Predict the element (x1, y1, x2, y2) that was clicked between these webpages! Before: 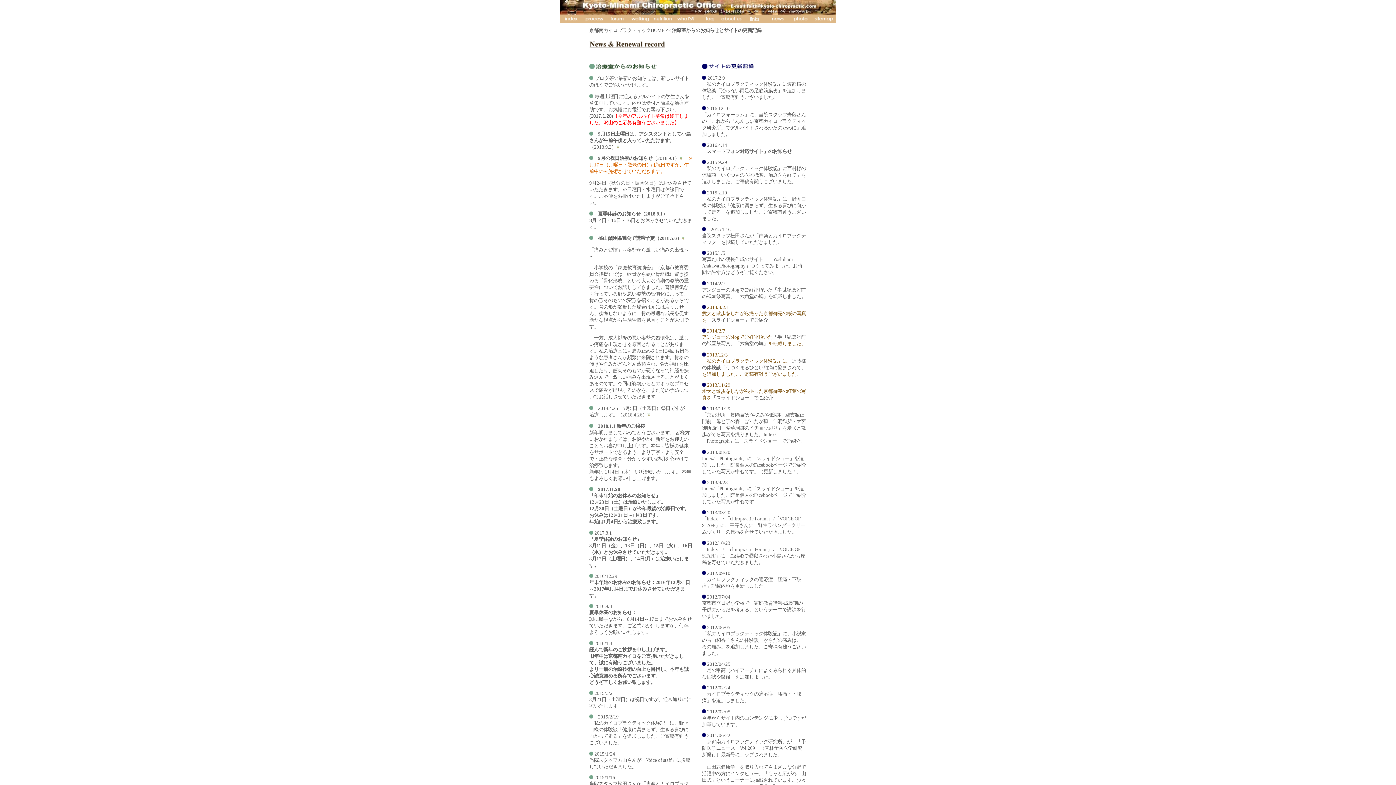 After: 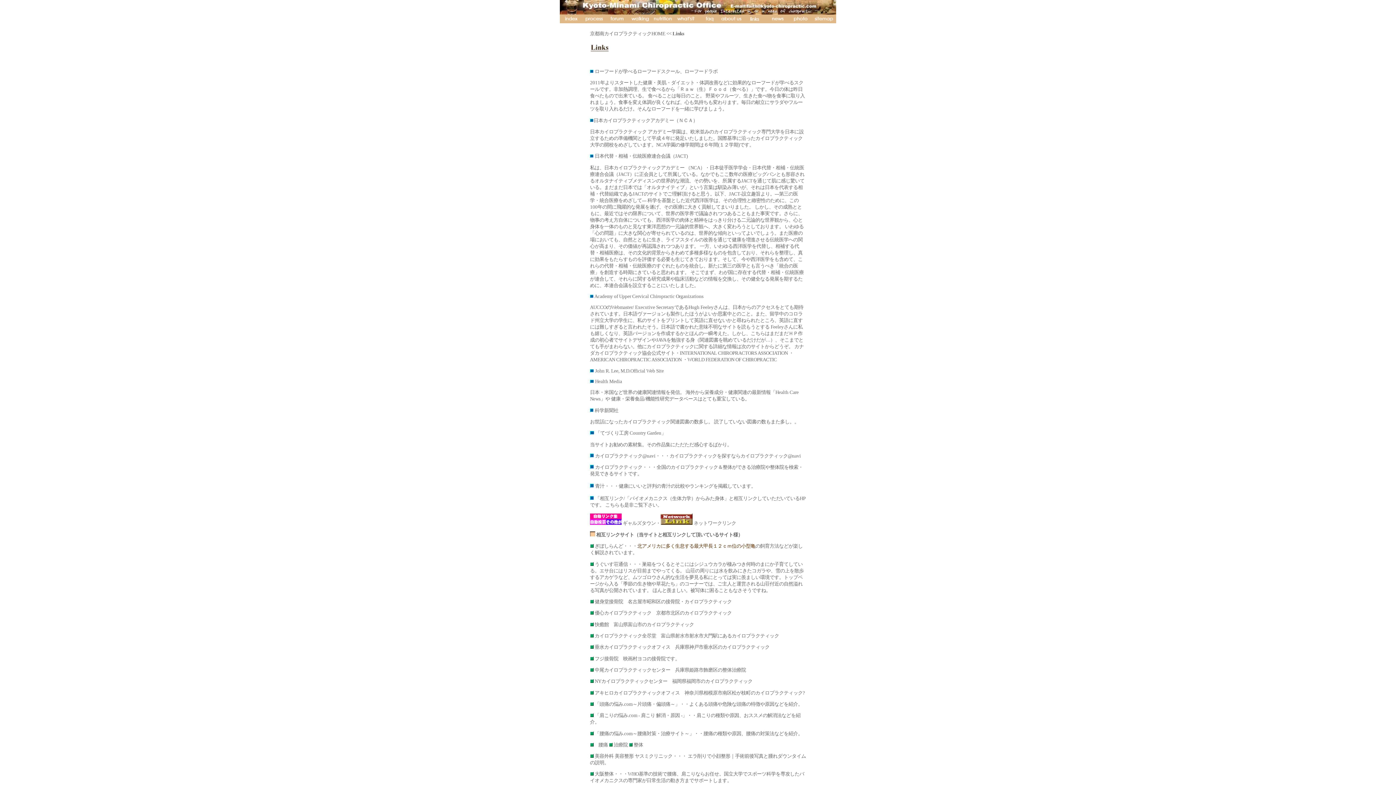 Action: bbox: (743, 18, 766, 24)